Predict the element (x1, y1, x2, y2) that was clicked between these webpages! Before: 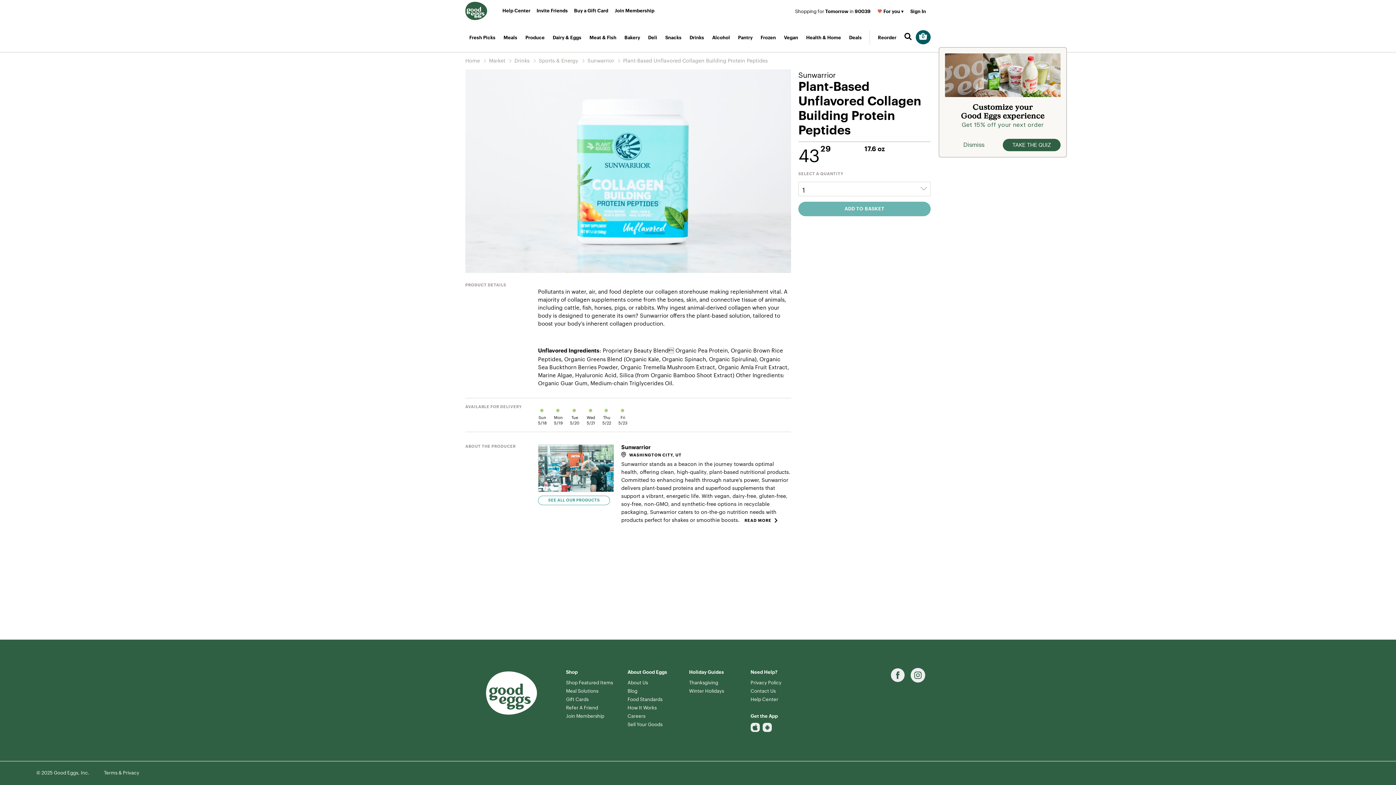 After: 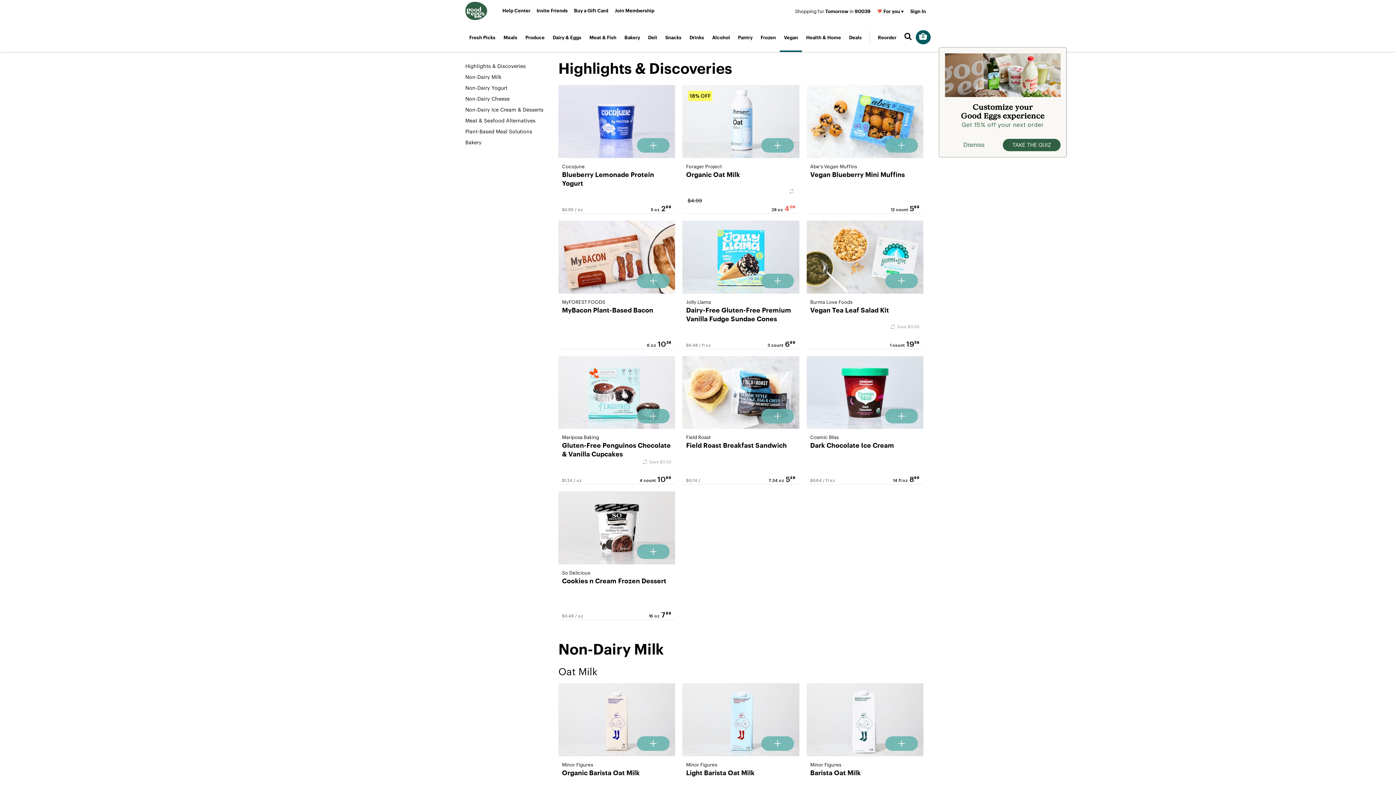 Action: label: Vegan bbox: (780, 34, 802, 41)